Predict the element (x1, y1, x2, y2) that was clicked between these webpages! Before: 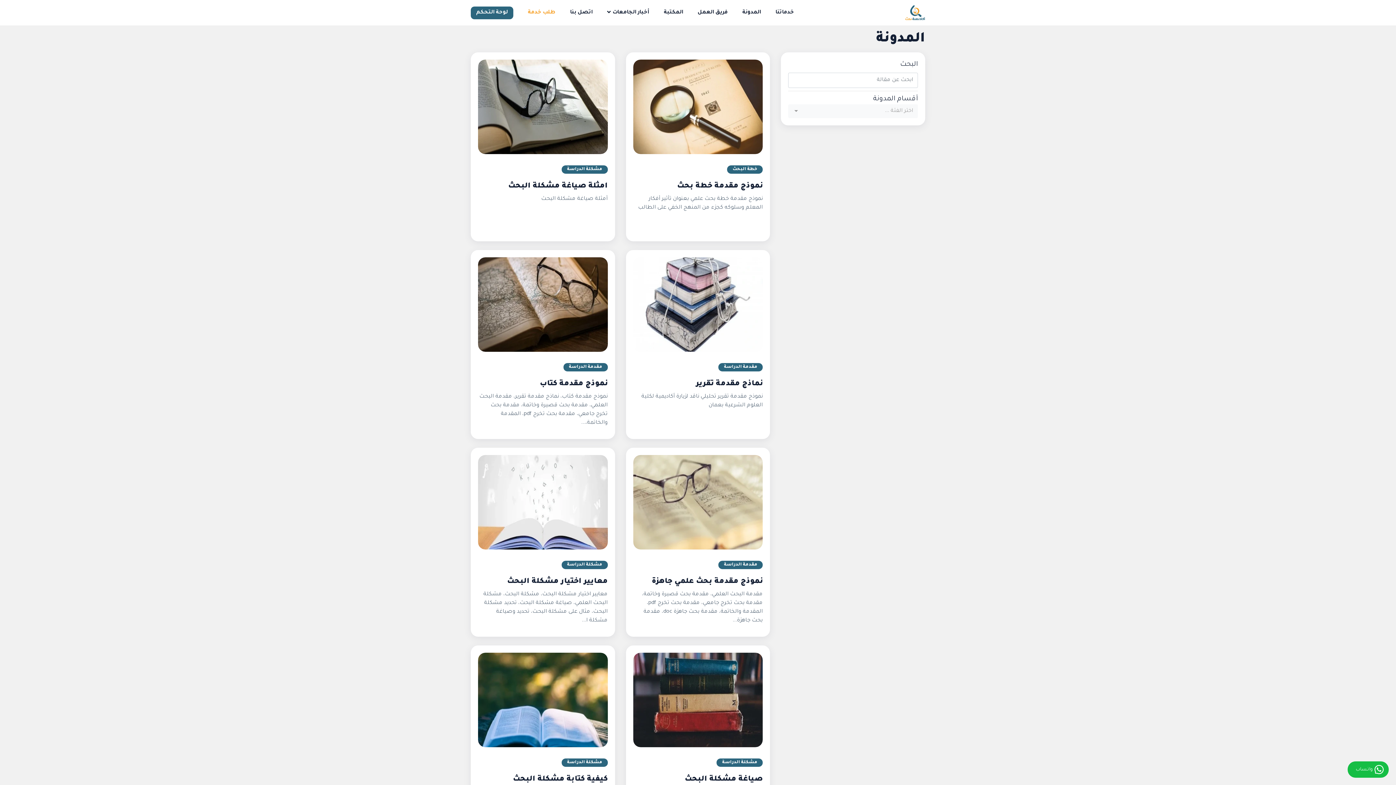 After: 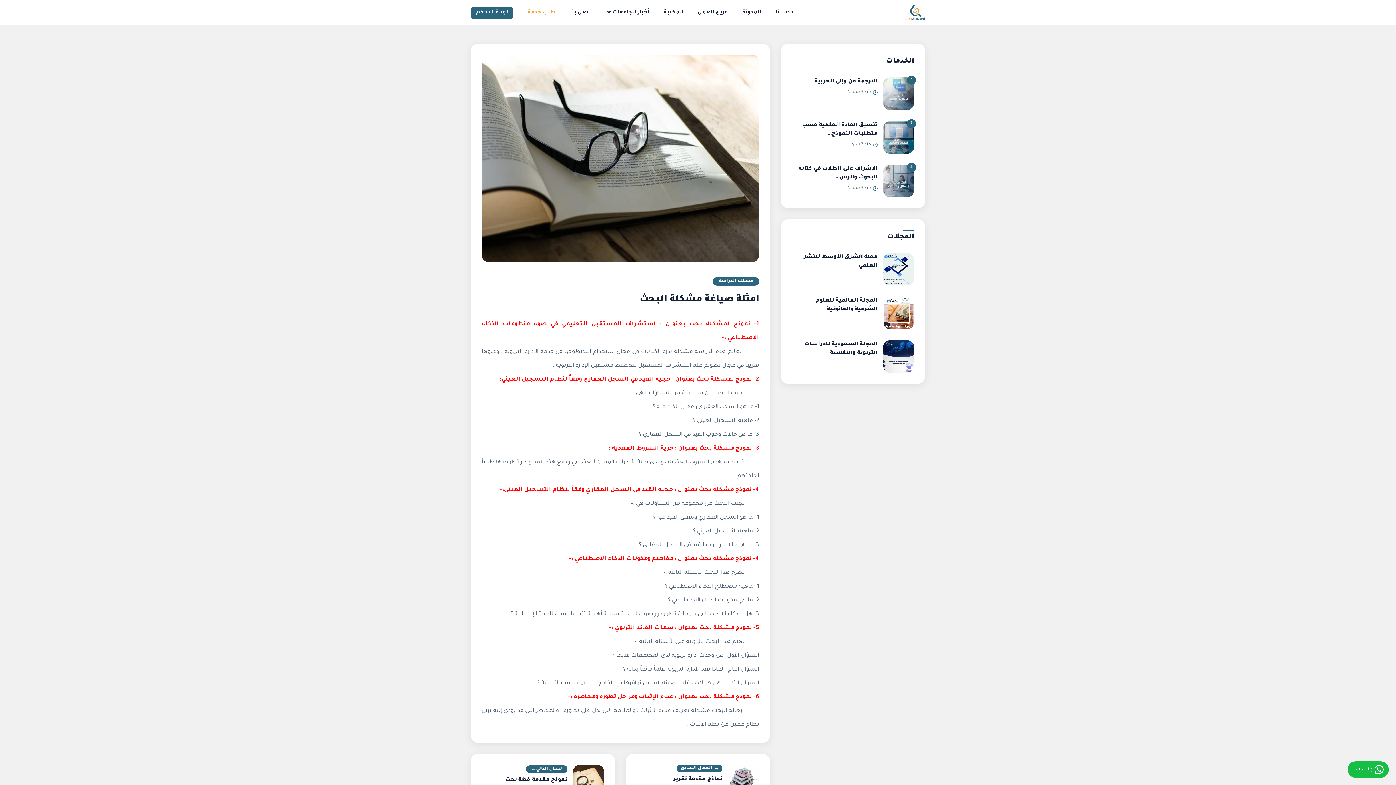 Action: bbox: (478, 104, 607, 110)